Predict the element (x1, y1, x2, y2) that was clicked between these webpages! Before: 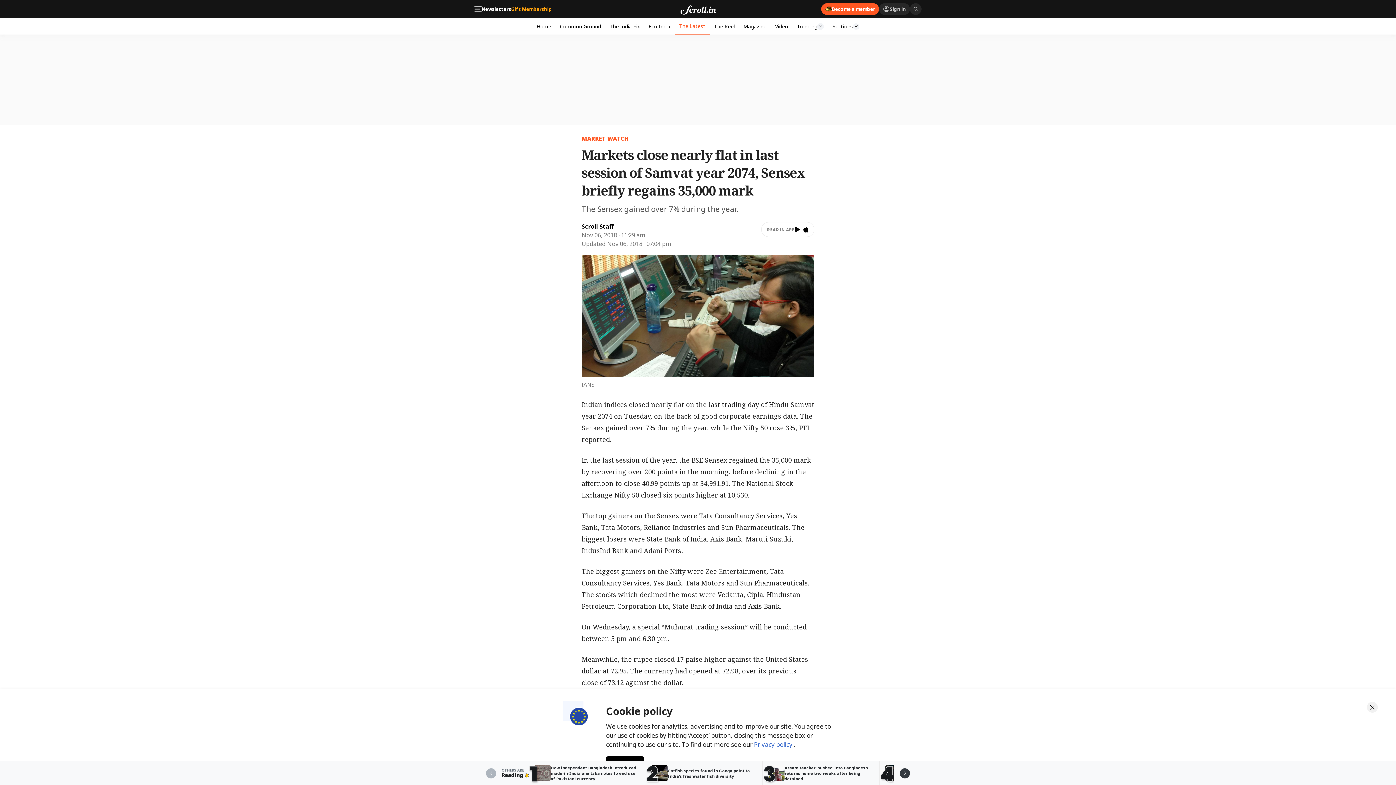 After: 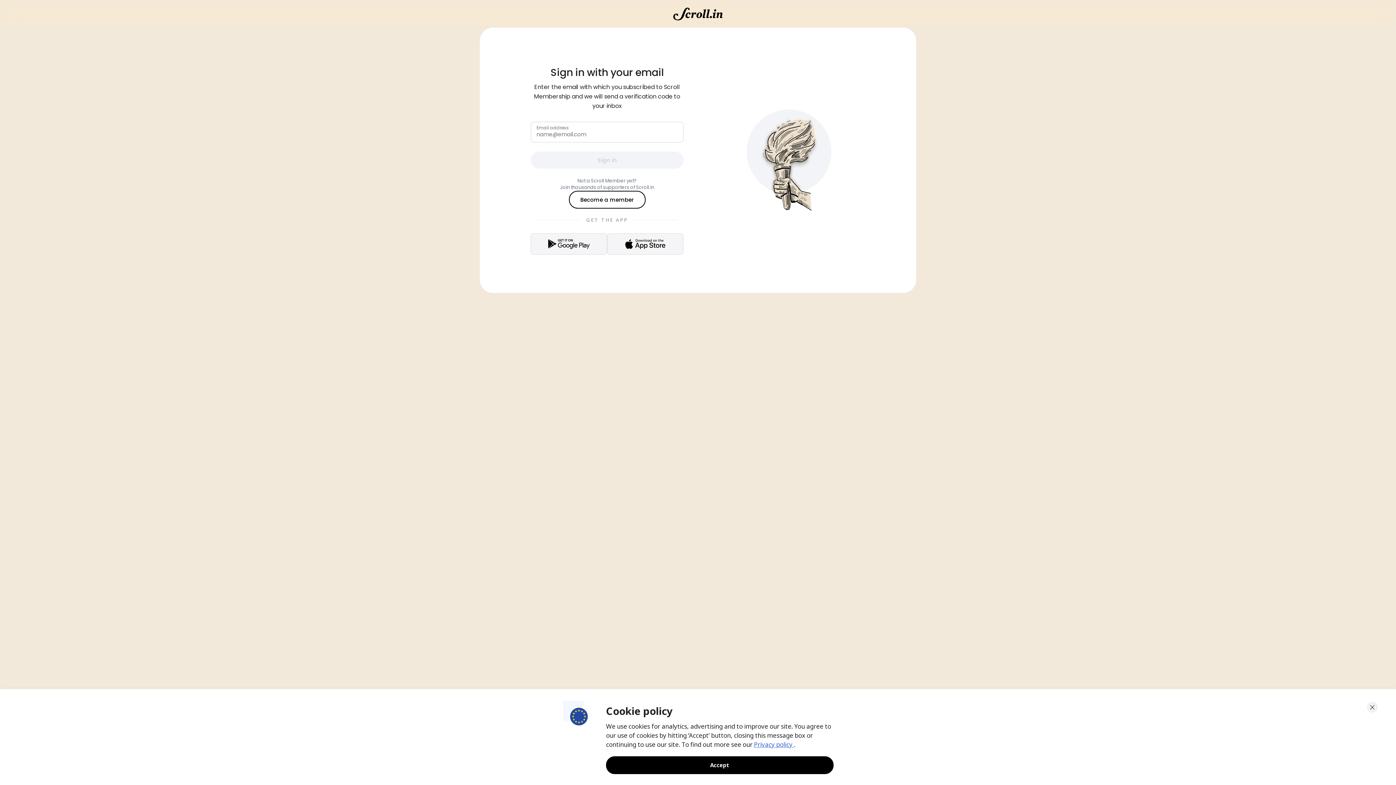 Action: bbox: (879, 3, 910, 14) label: Sign in